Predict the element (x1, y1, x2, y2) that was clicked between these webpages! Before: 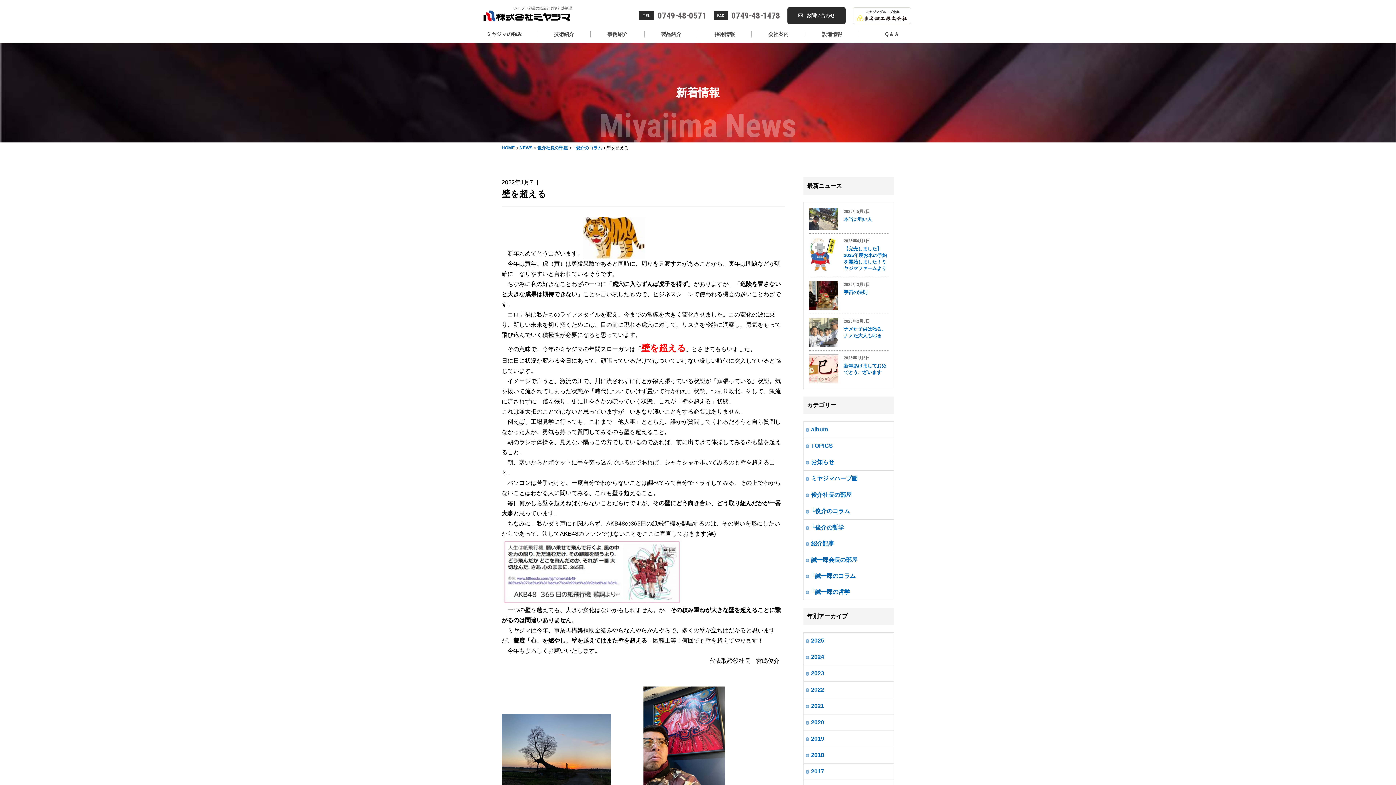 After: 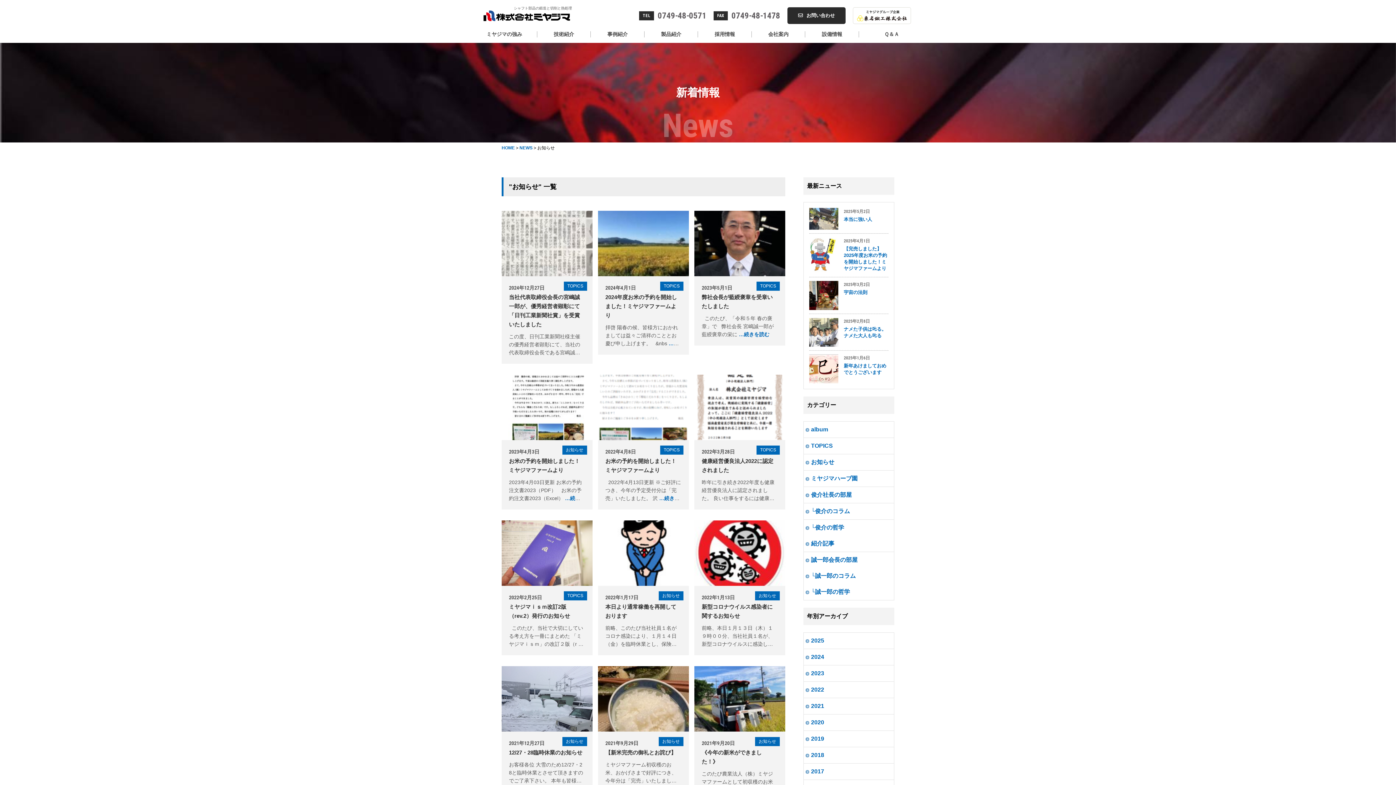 Action: bbox: (804, 454, 894, 470) label: お知らせ